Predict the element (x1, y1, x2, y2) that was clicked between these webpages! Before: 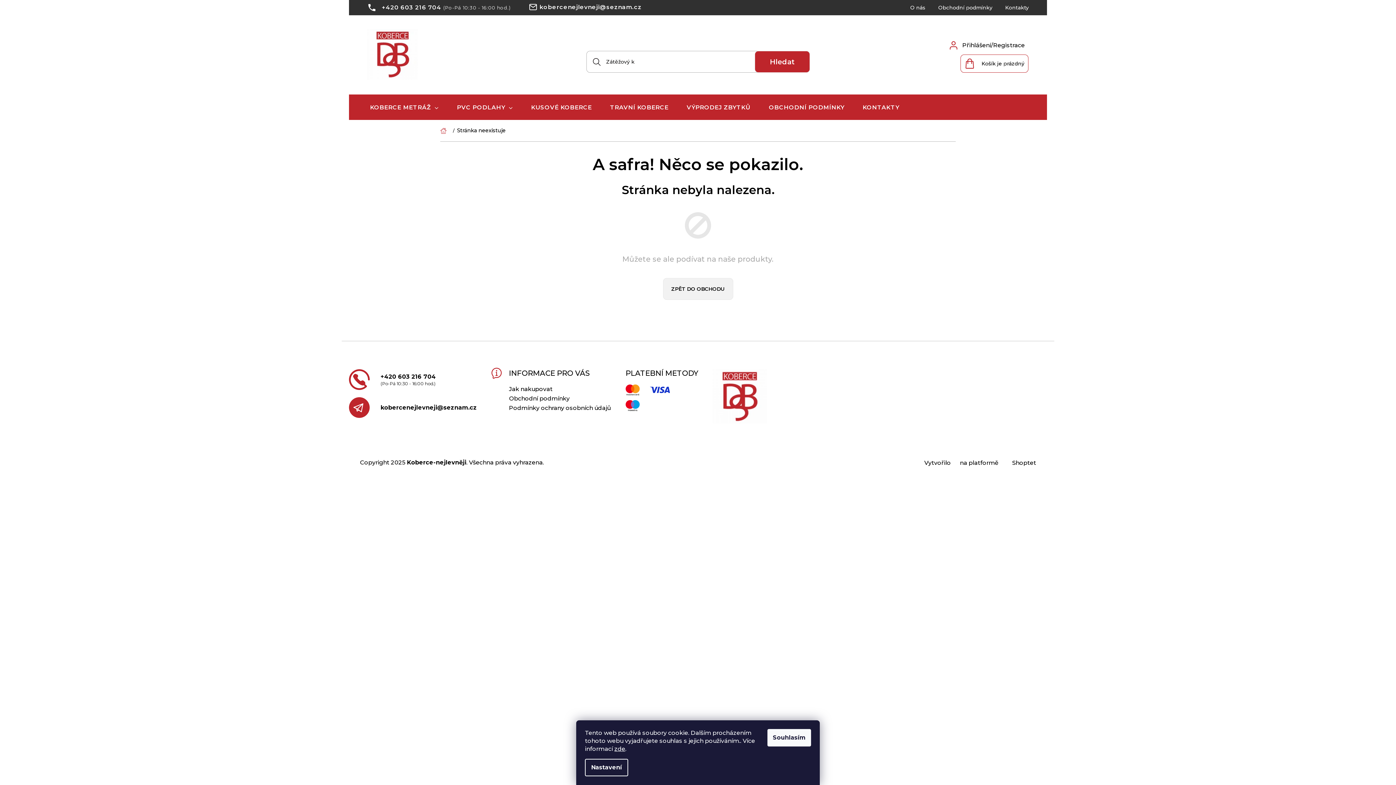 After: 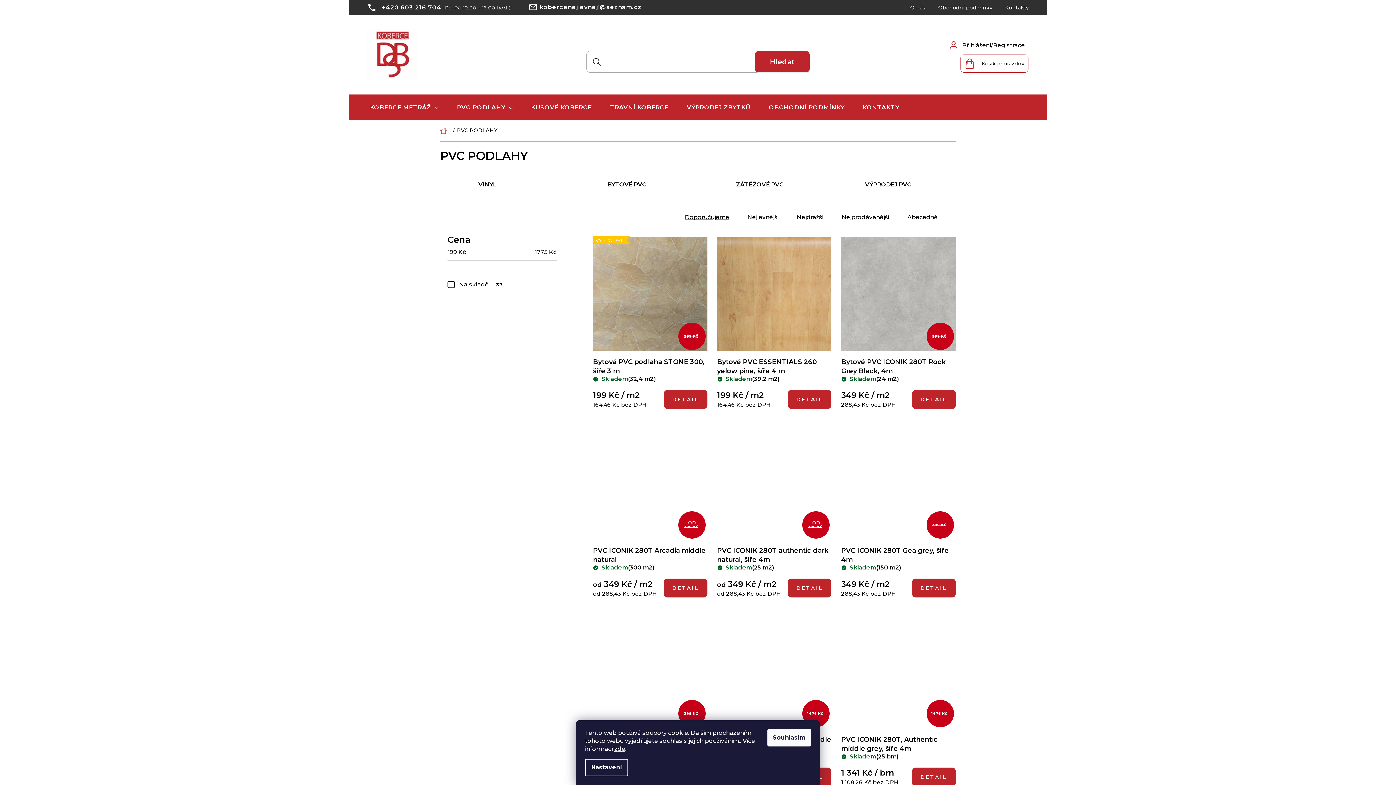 Action: label: PVC PODLAHY bbox: (448, 100, 522, 114)